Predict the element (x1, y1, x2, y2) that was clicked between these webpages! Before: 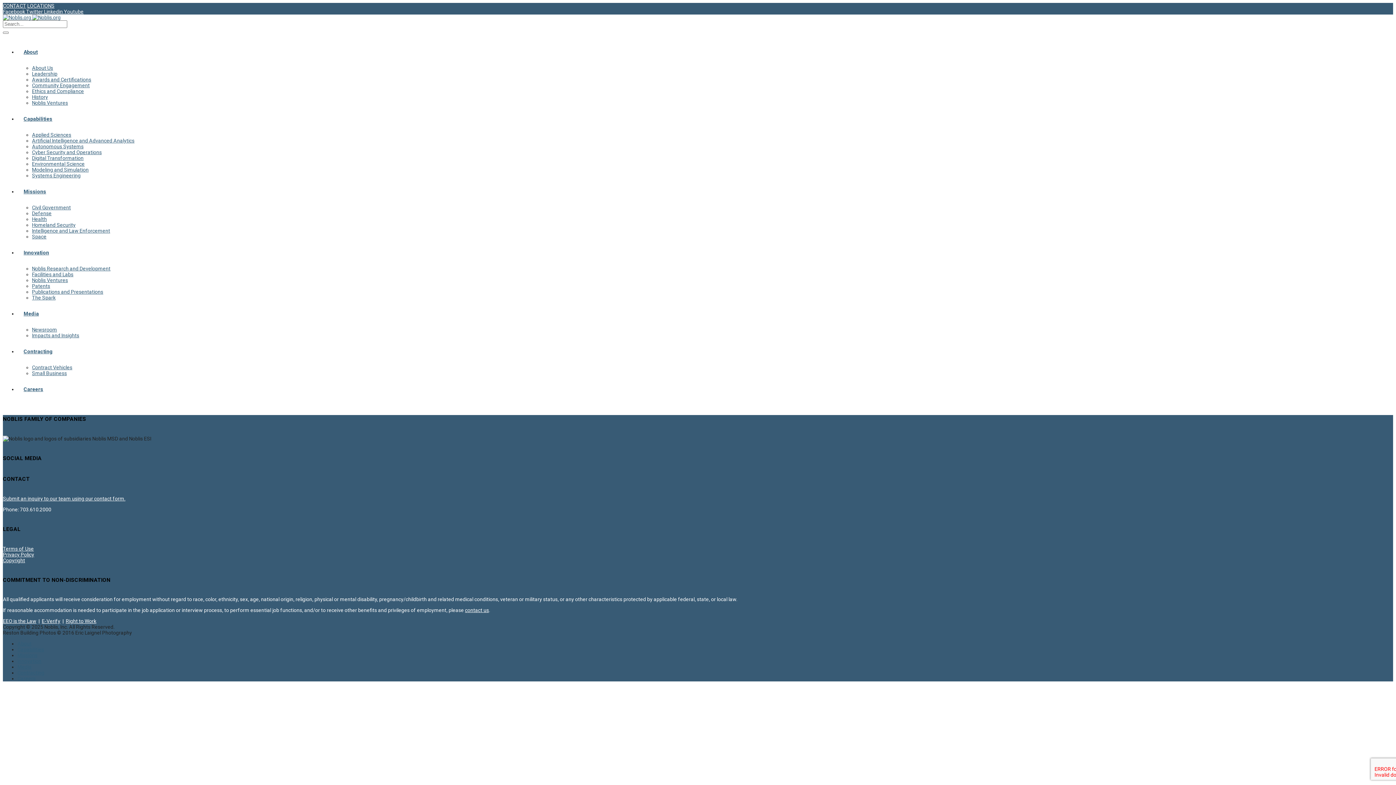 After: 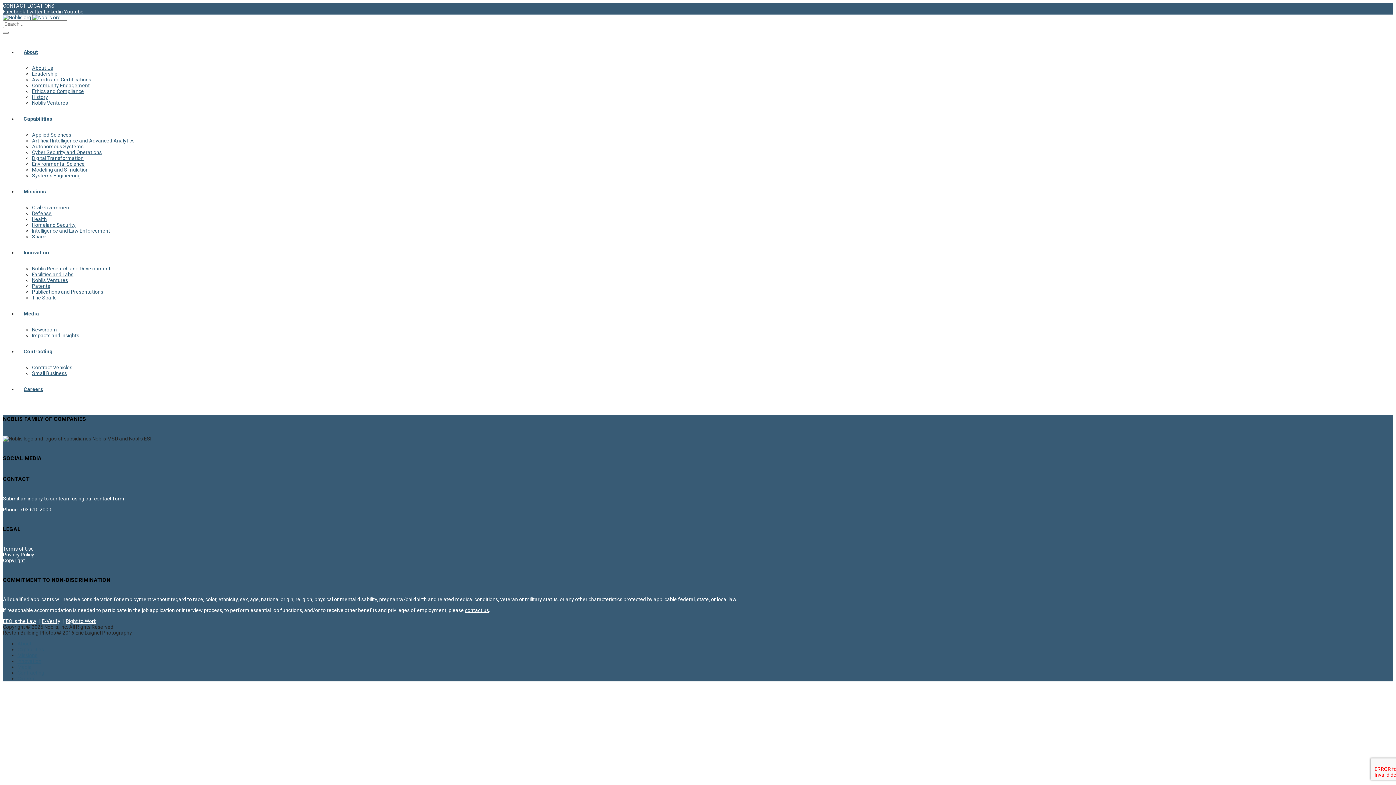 Action: bbox: (44, 8, 64, 14) label: Linkedin 